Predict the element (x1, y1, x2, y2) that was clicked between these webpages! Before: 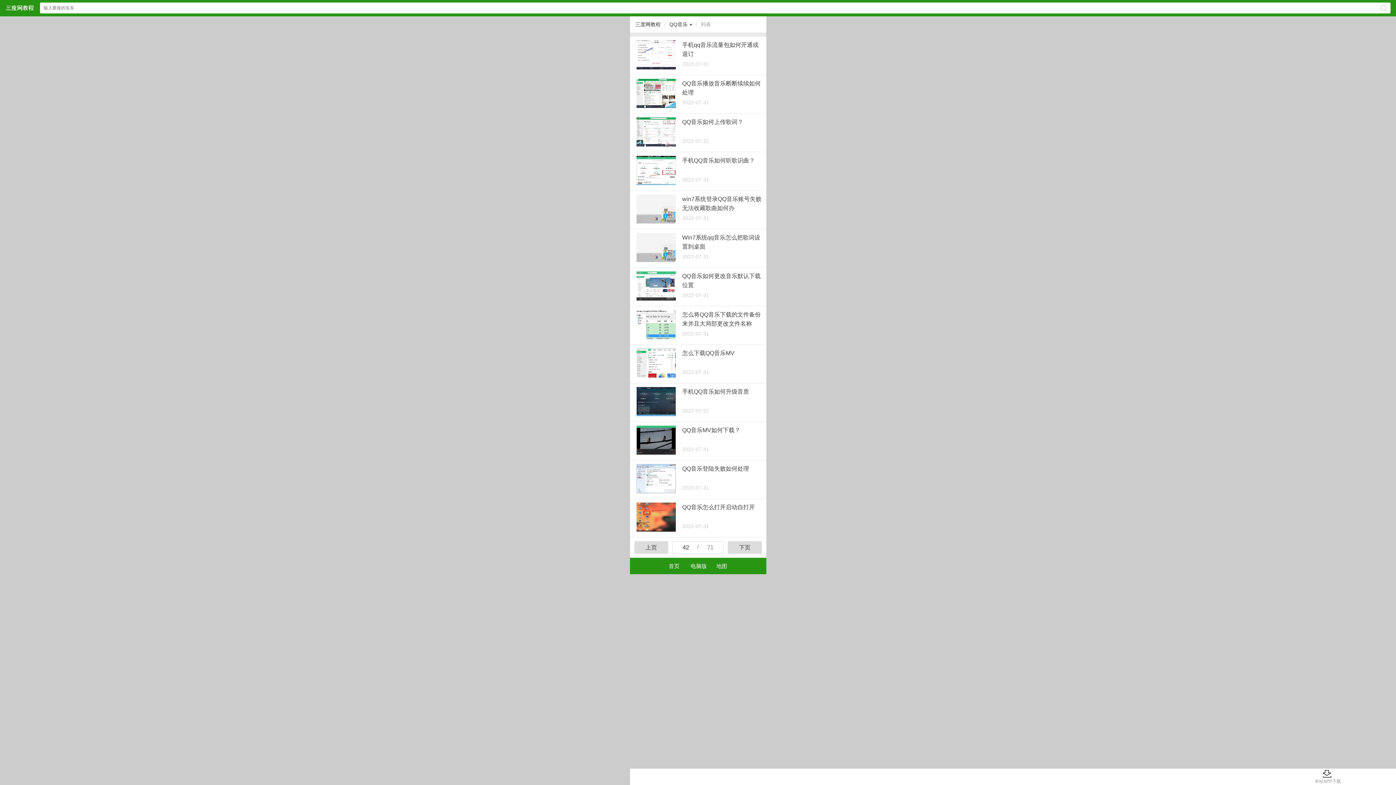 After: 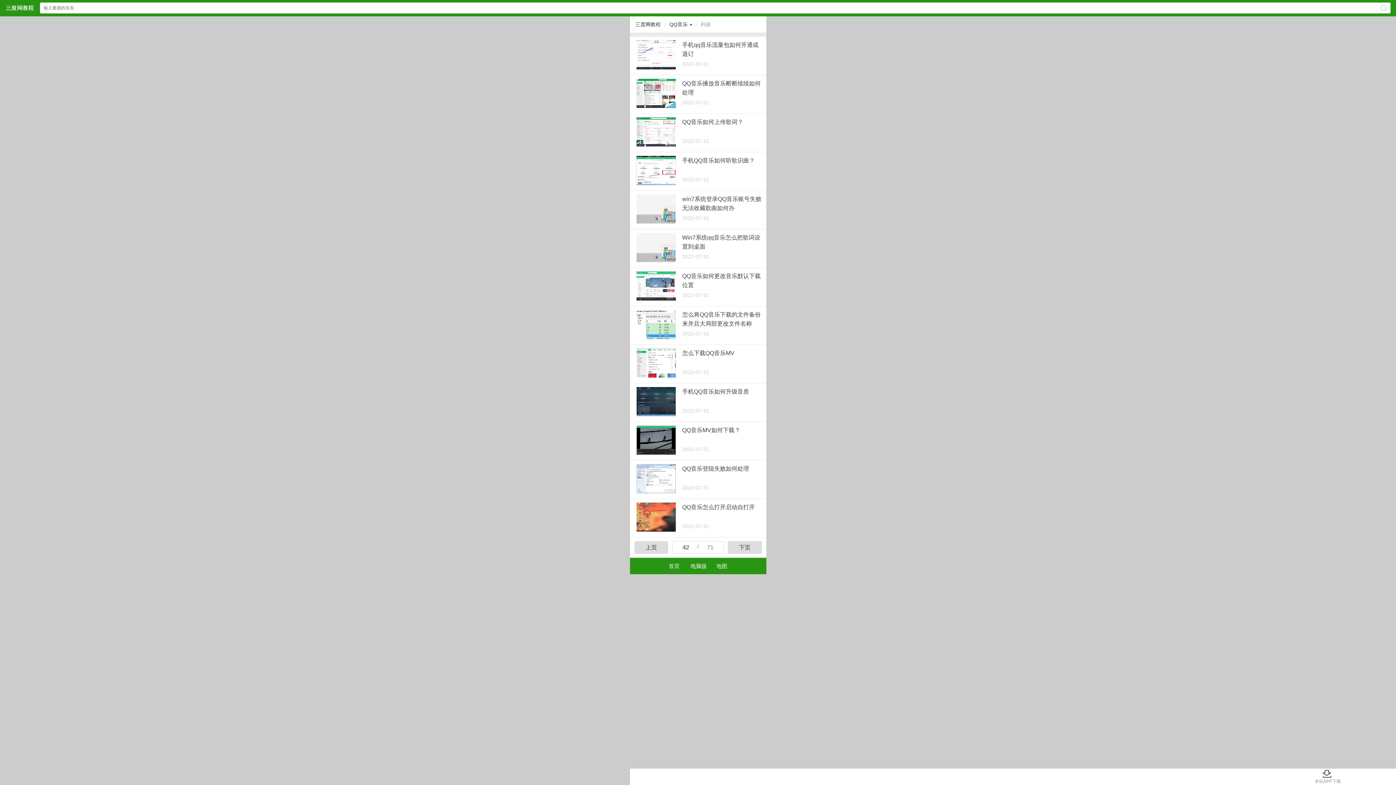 Action: bbox: (1315, 769, 1341, 785) label: 本站APP下载